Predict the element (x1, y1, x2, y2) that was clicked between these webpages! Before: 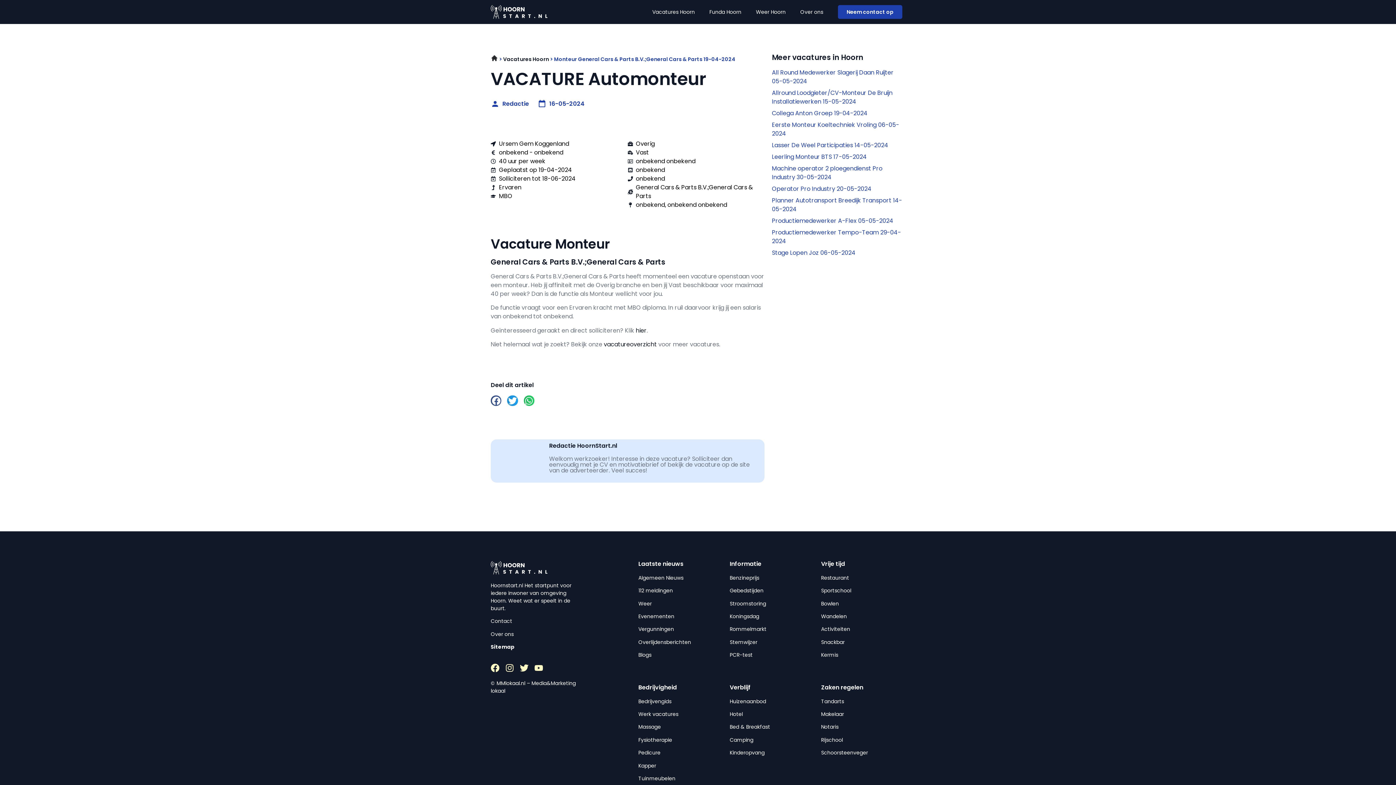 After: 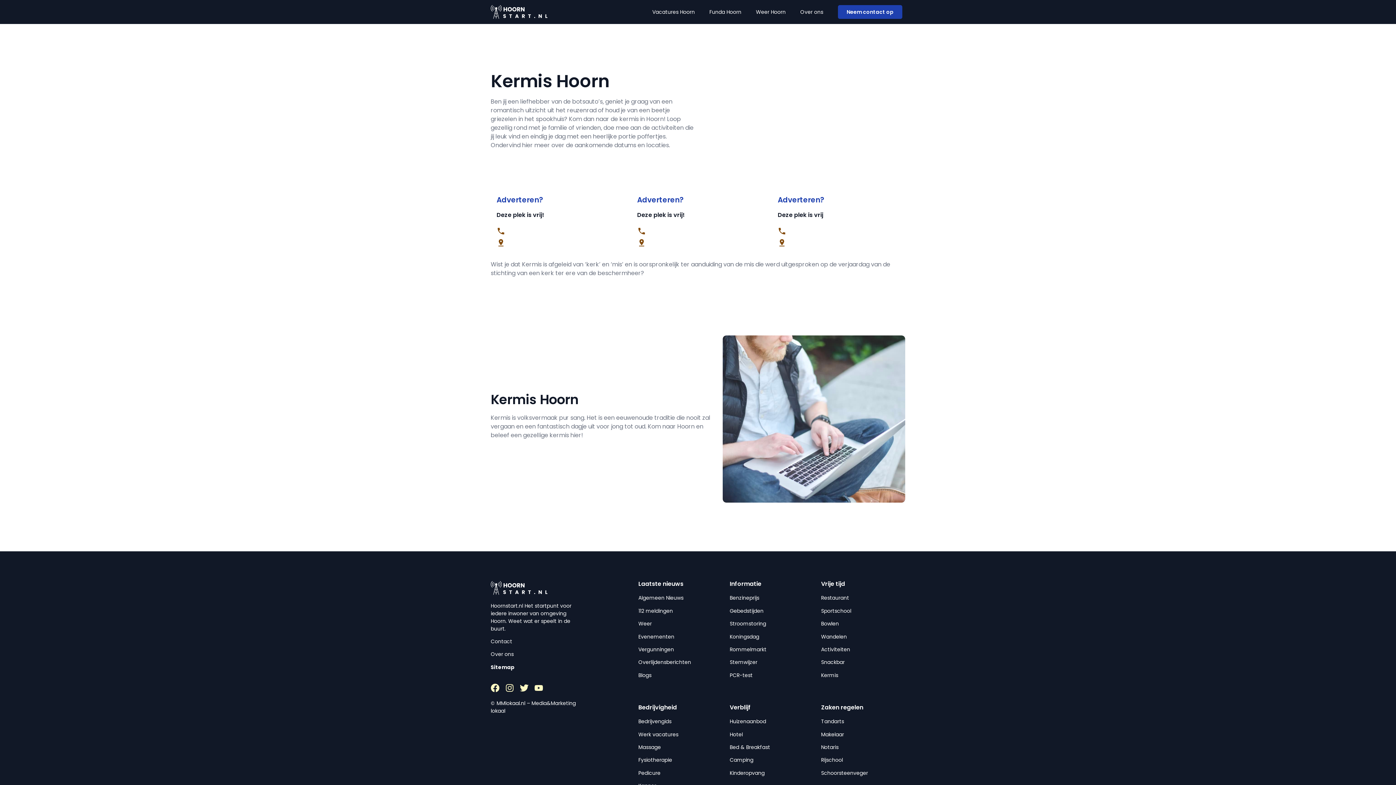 Action: label: Kermis bbox: (821, 651, 838, 658)